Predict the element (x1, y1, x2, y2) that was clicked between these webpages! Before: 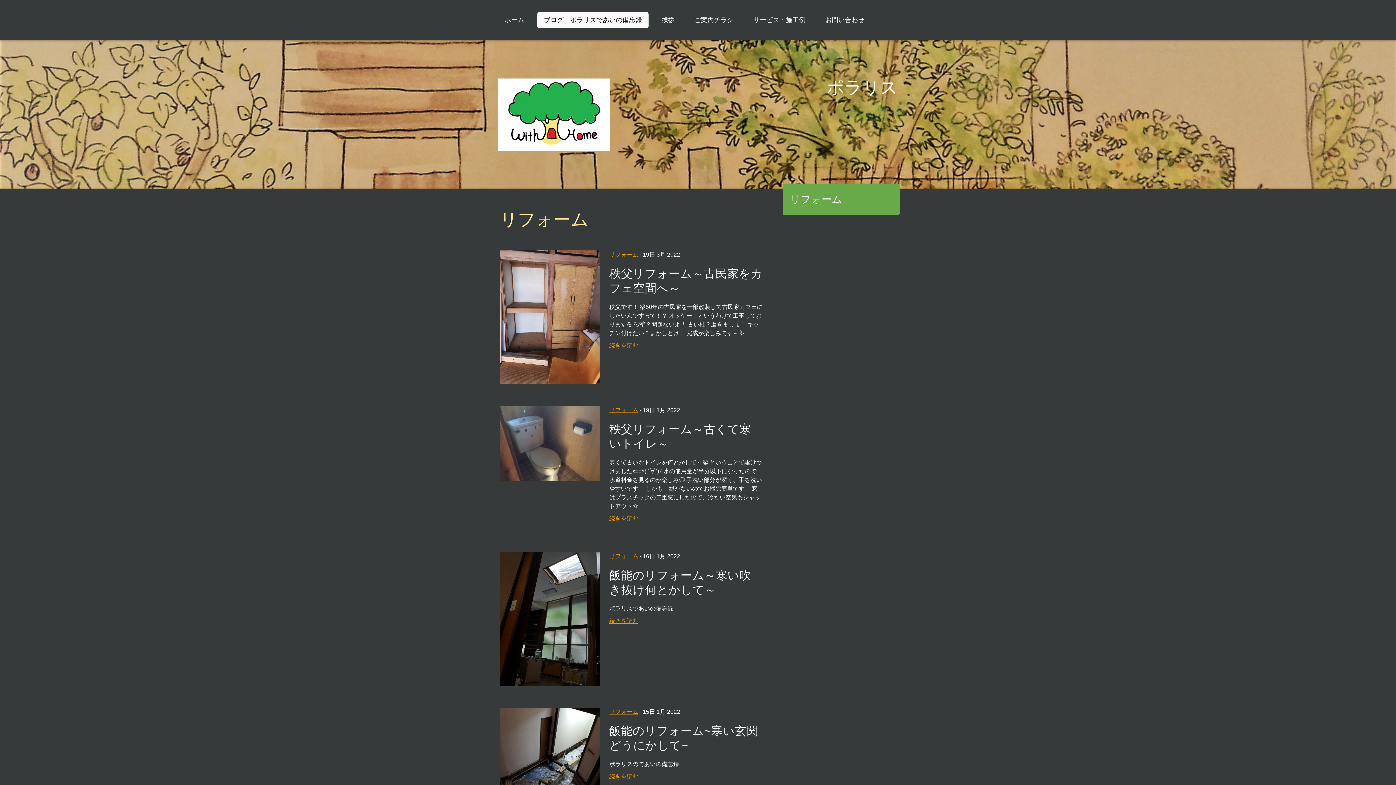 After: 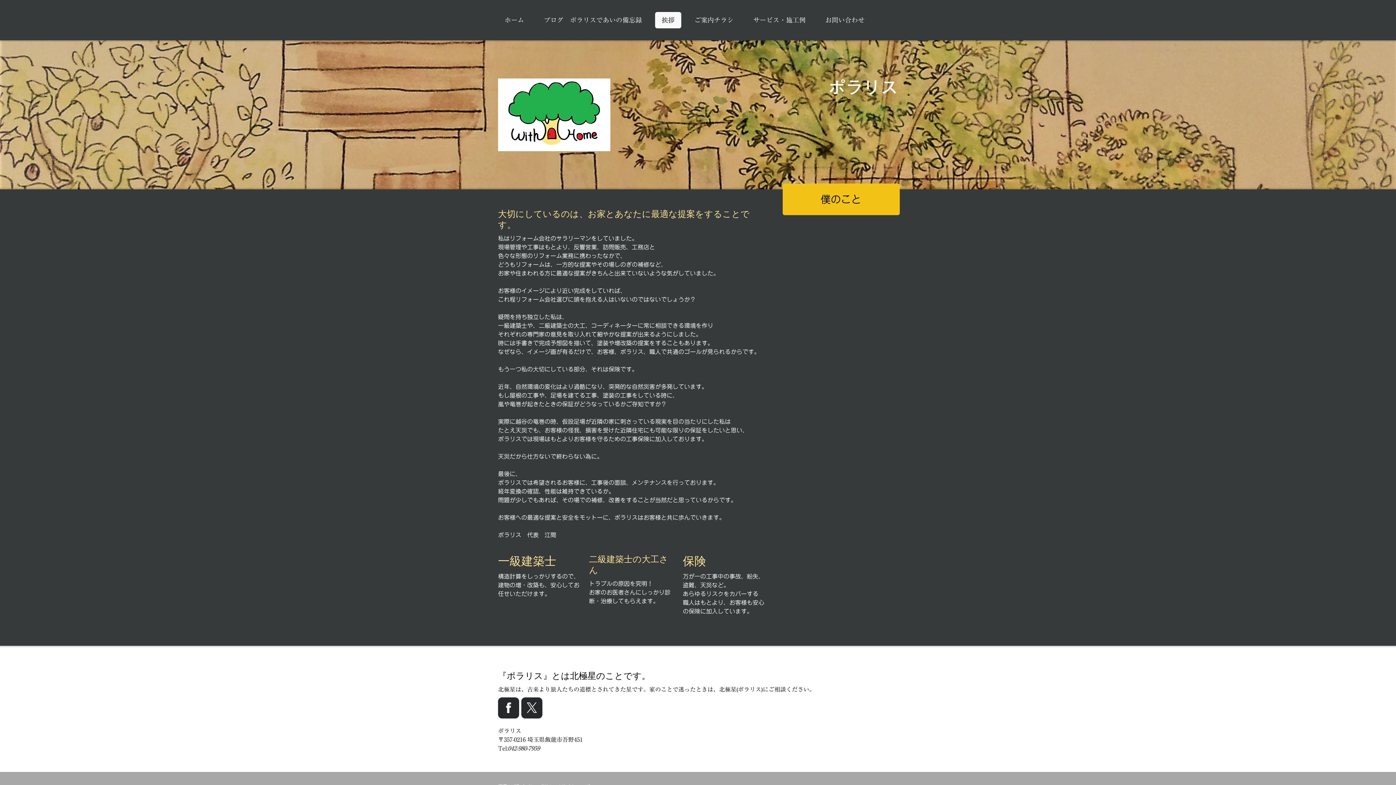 Action: bbox: (655, 12, 681, 28) label: 挨拶